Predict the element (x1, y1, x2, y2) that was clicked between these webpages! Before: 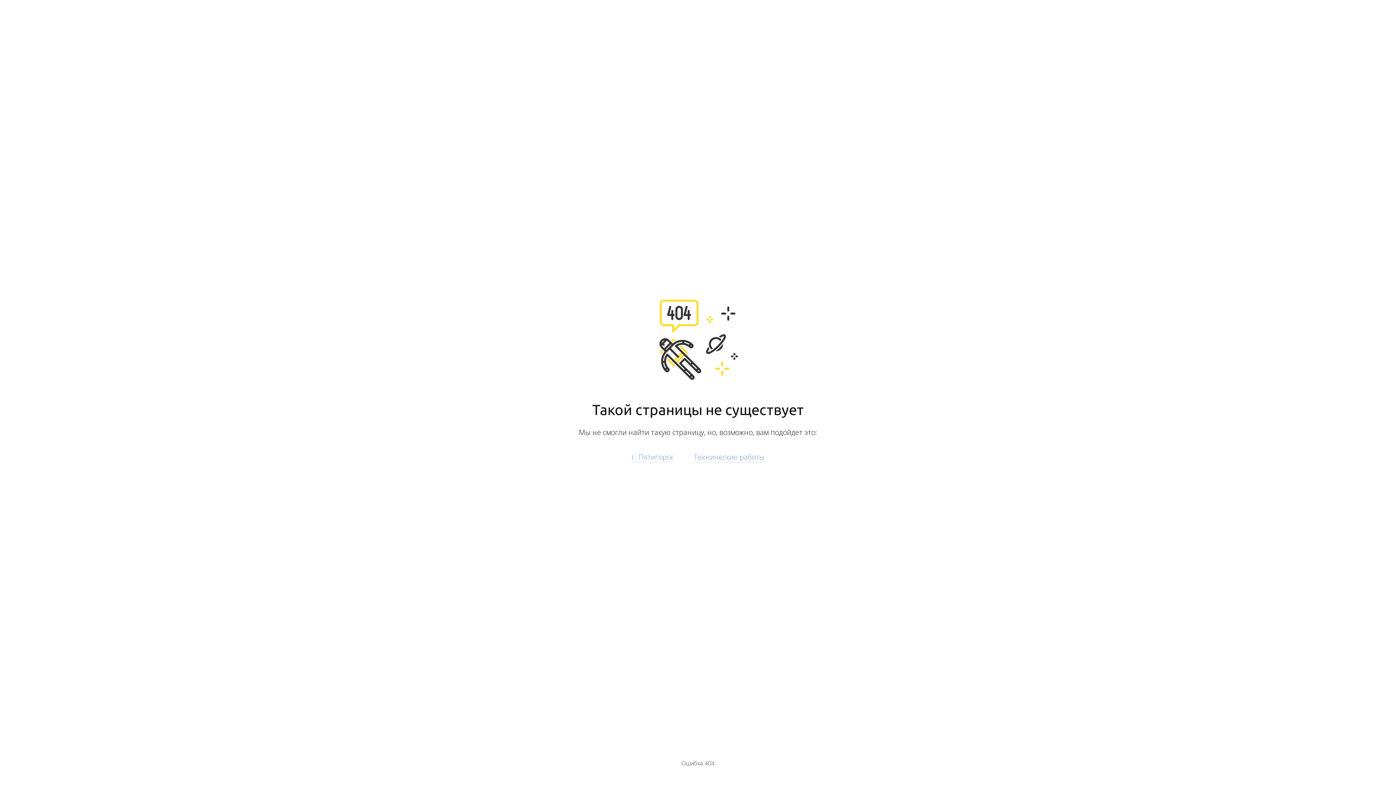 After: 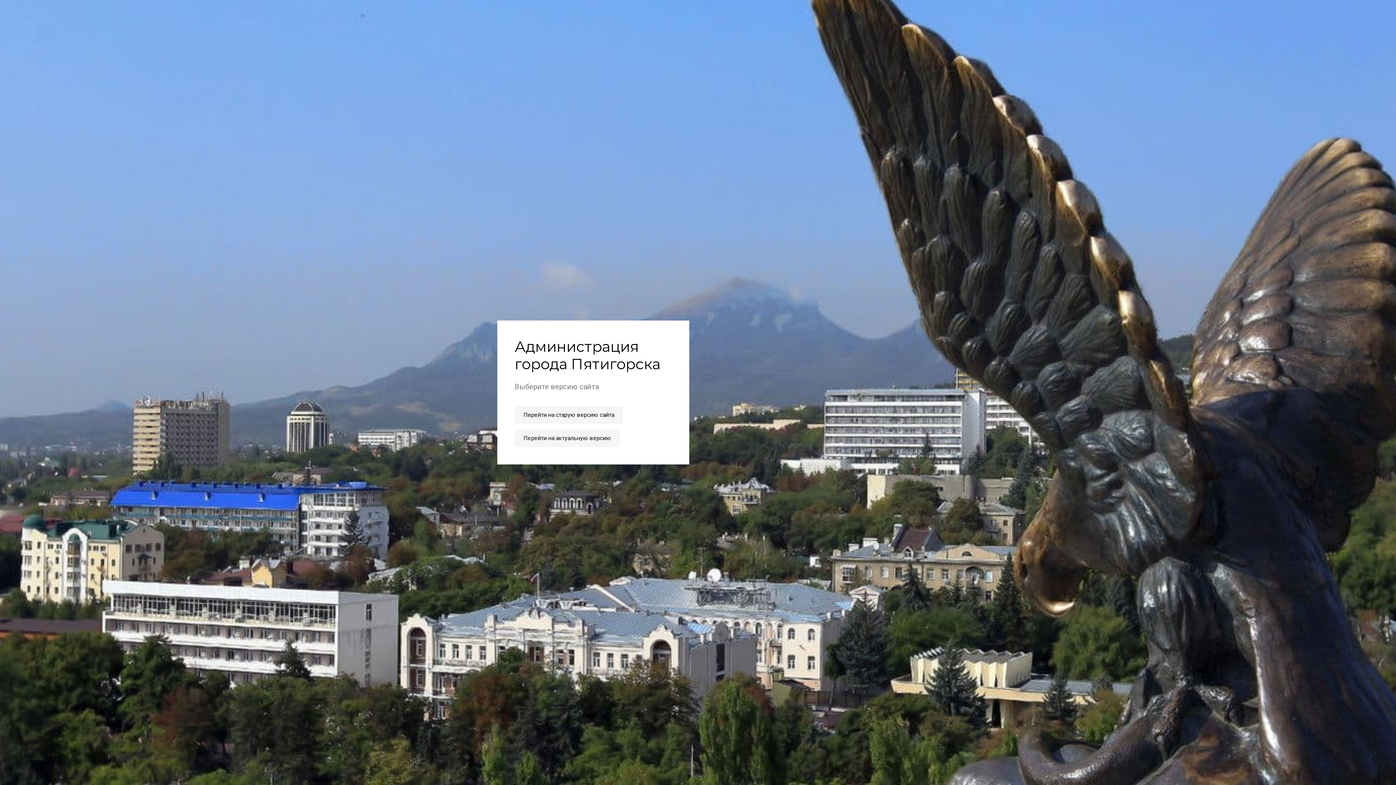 Action: bbox: (631, 452, 673, 462) label: г. Пятигорск